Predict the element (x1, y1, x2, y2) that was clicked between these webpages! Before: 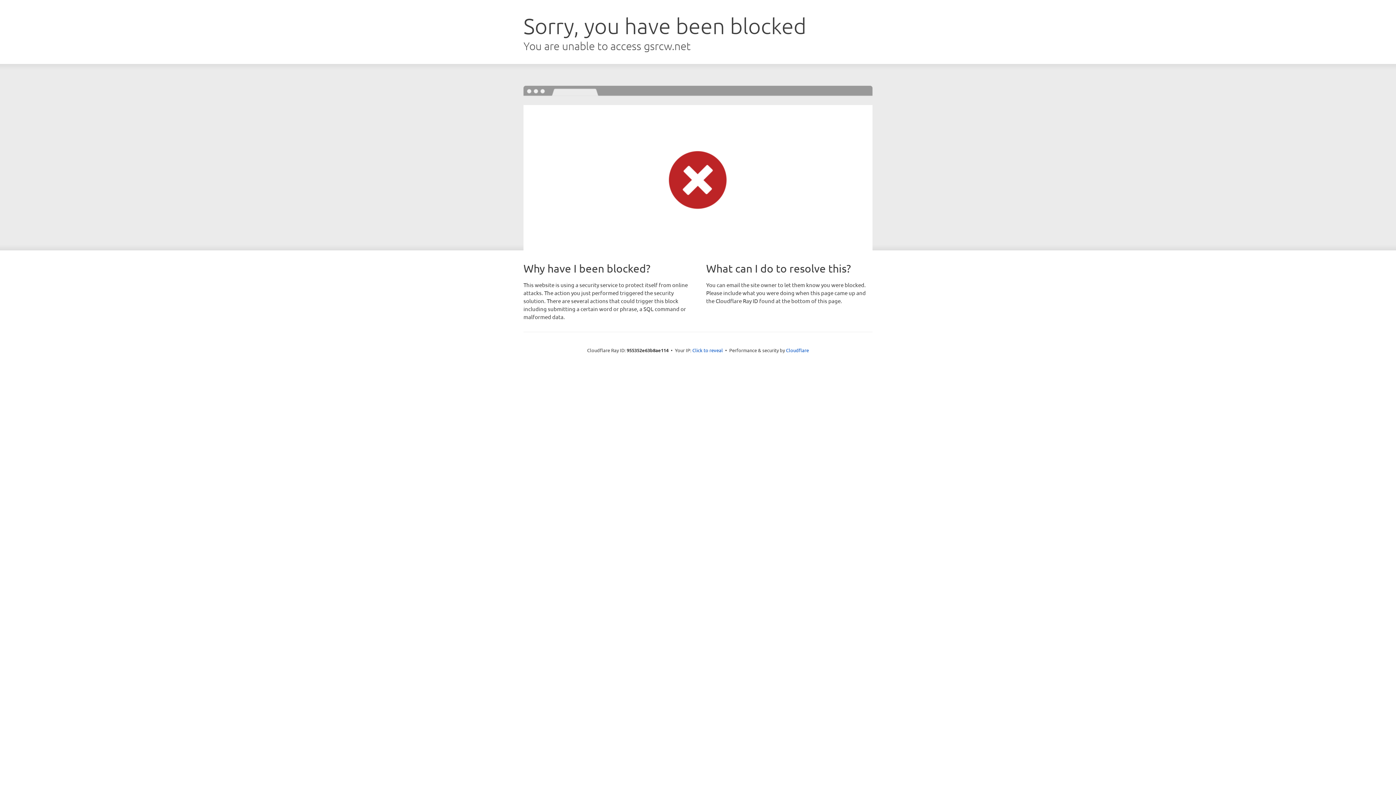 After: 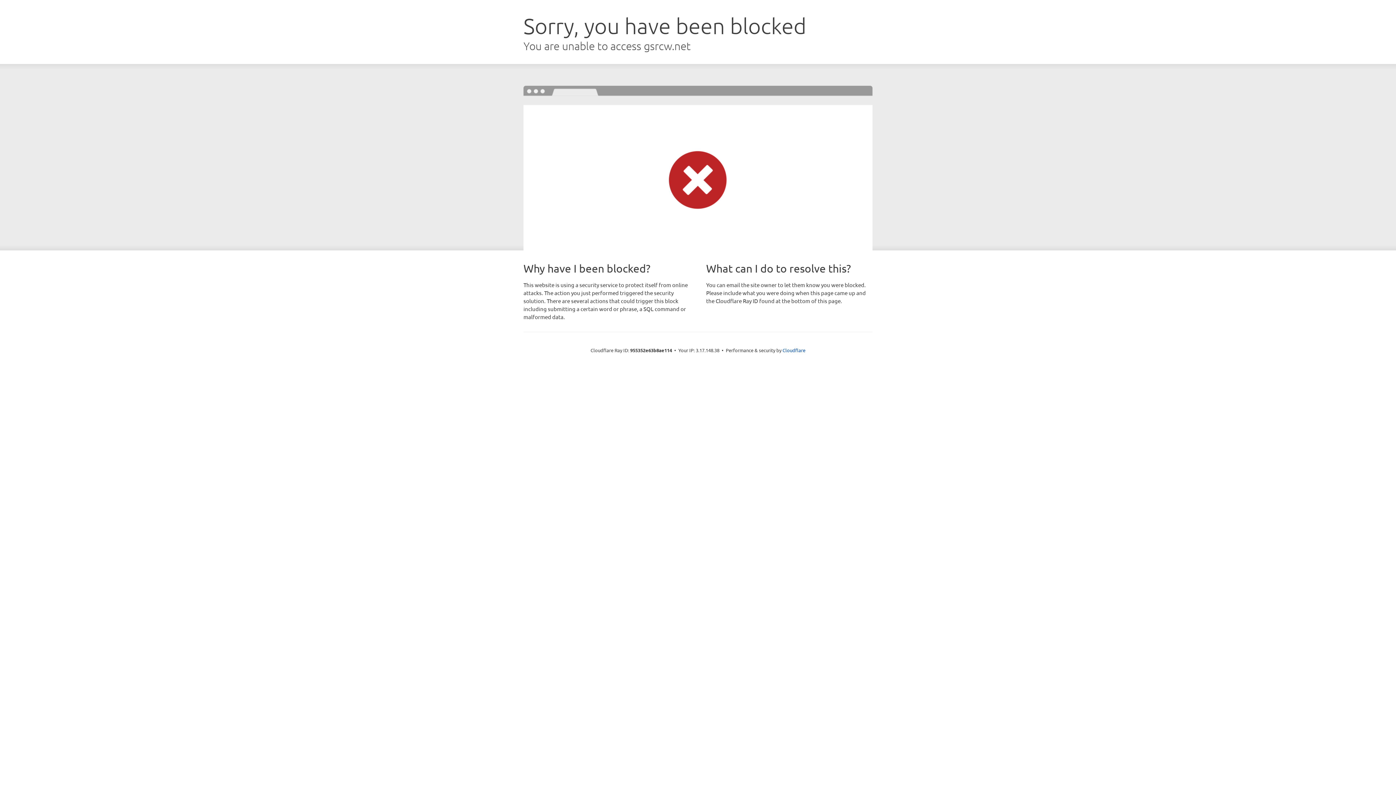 Action: label: Click to reveal bbox: (692, 346, 723, 353)